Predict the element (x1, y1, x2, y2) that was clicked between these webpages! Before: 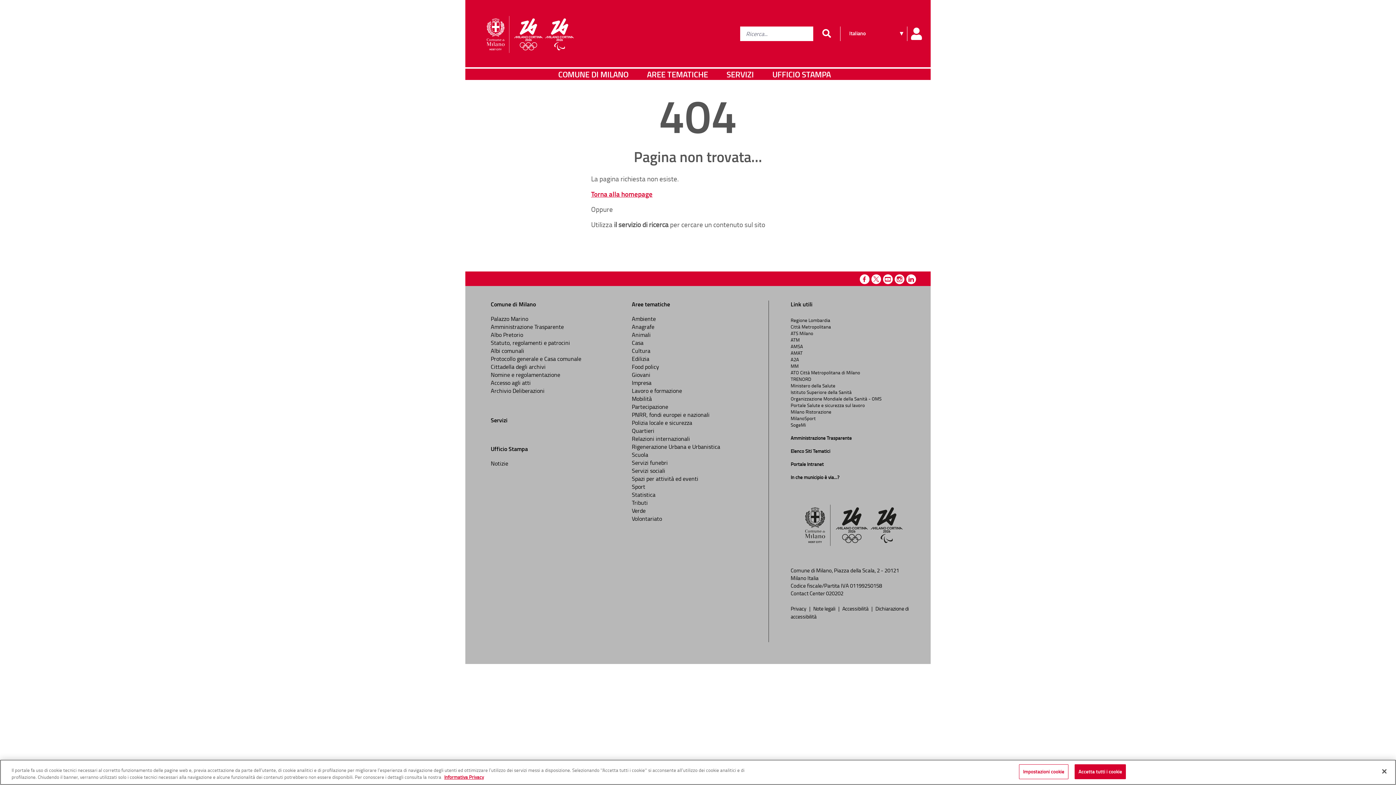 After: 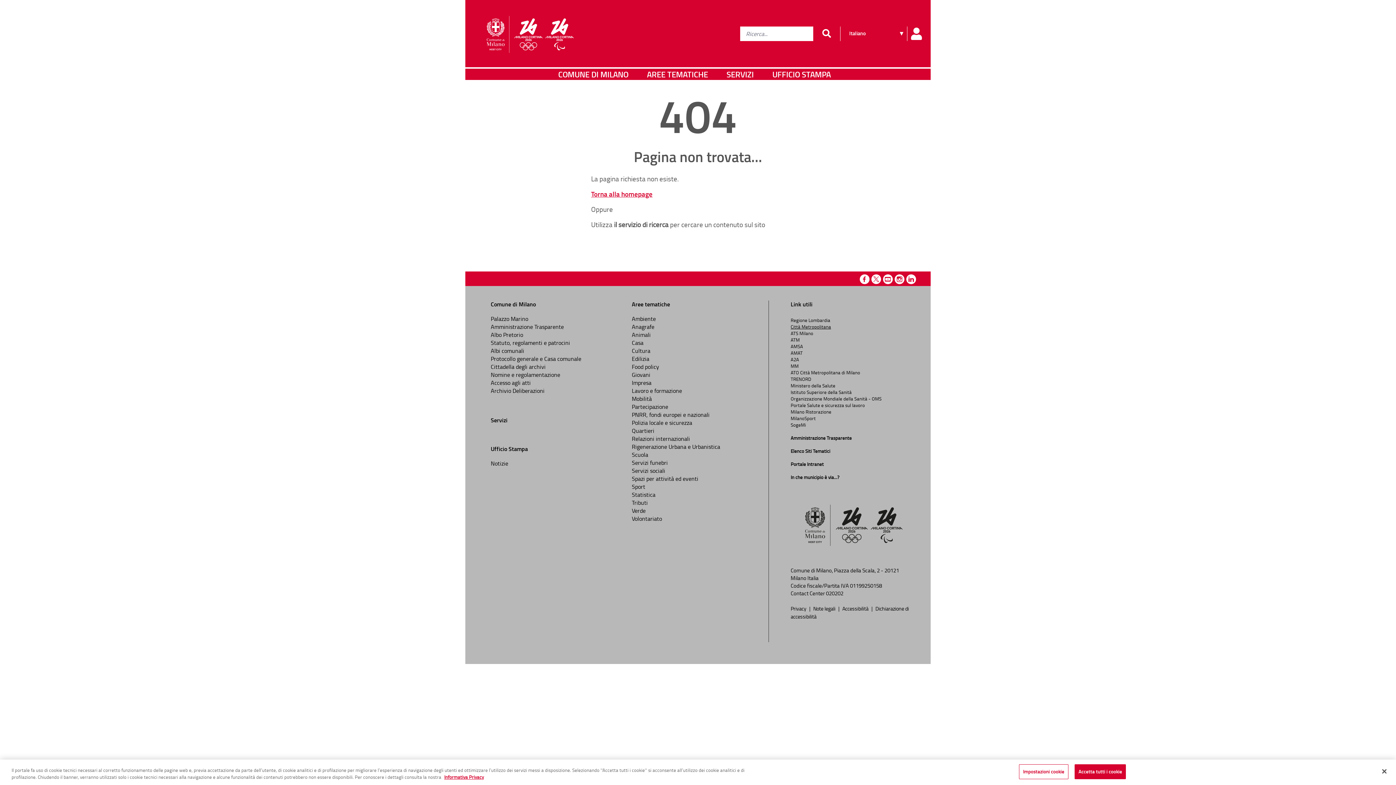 Action: label: Città Metropolitana bbox: (790, 323, 831, 330)